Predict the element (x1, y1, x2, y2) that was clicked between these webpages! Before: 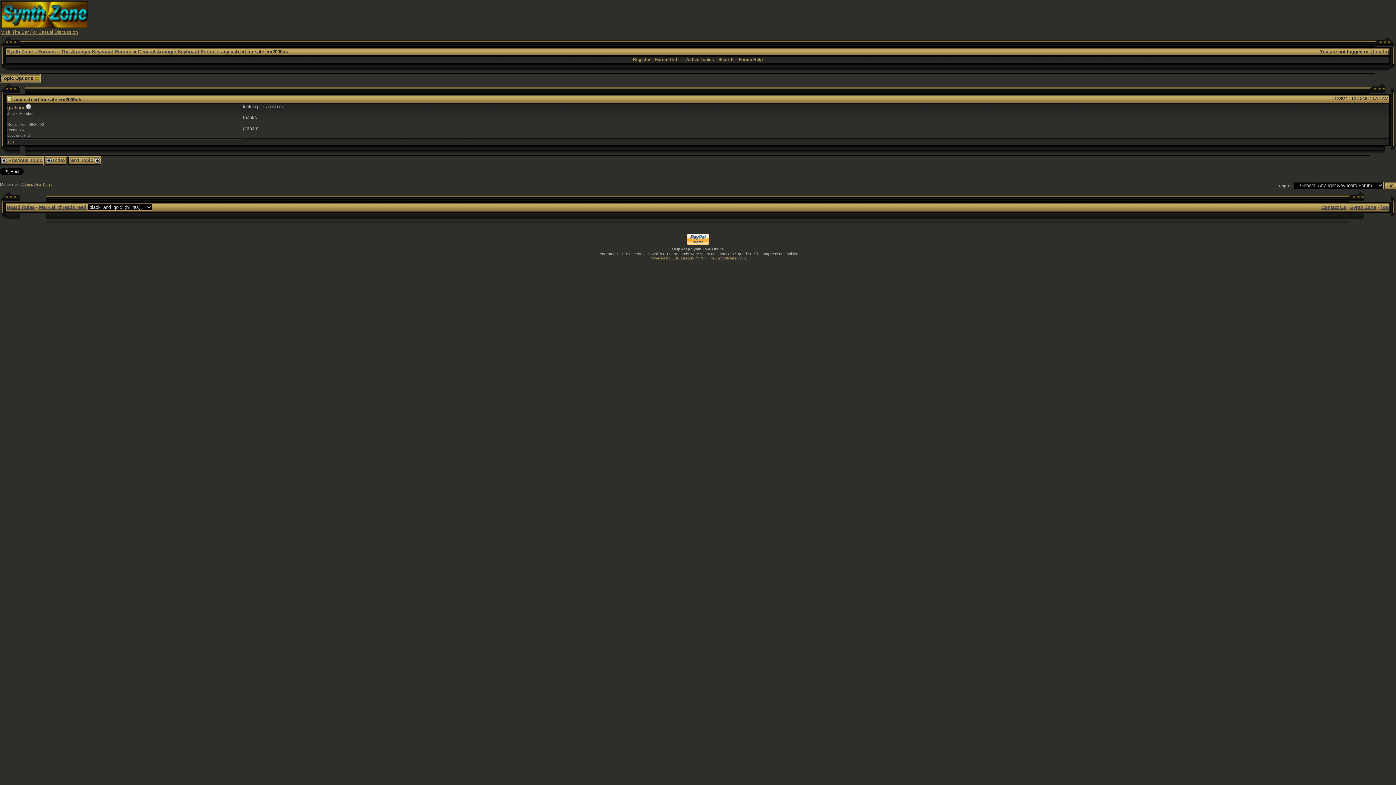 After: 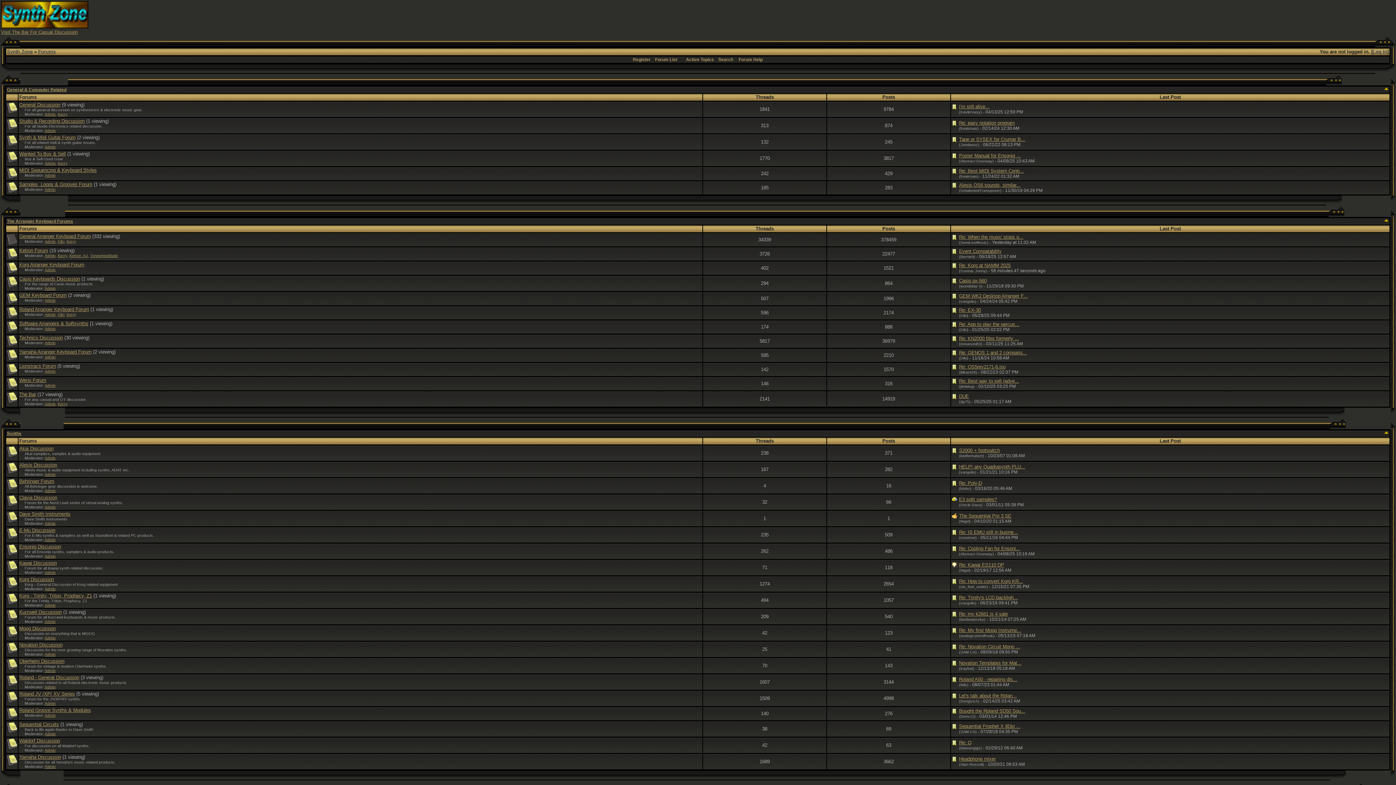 Action: bbox: (38, 49, 55, 54) label: Forums